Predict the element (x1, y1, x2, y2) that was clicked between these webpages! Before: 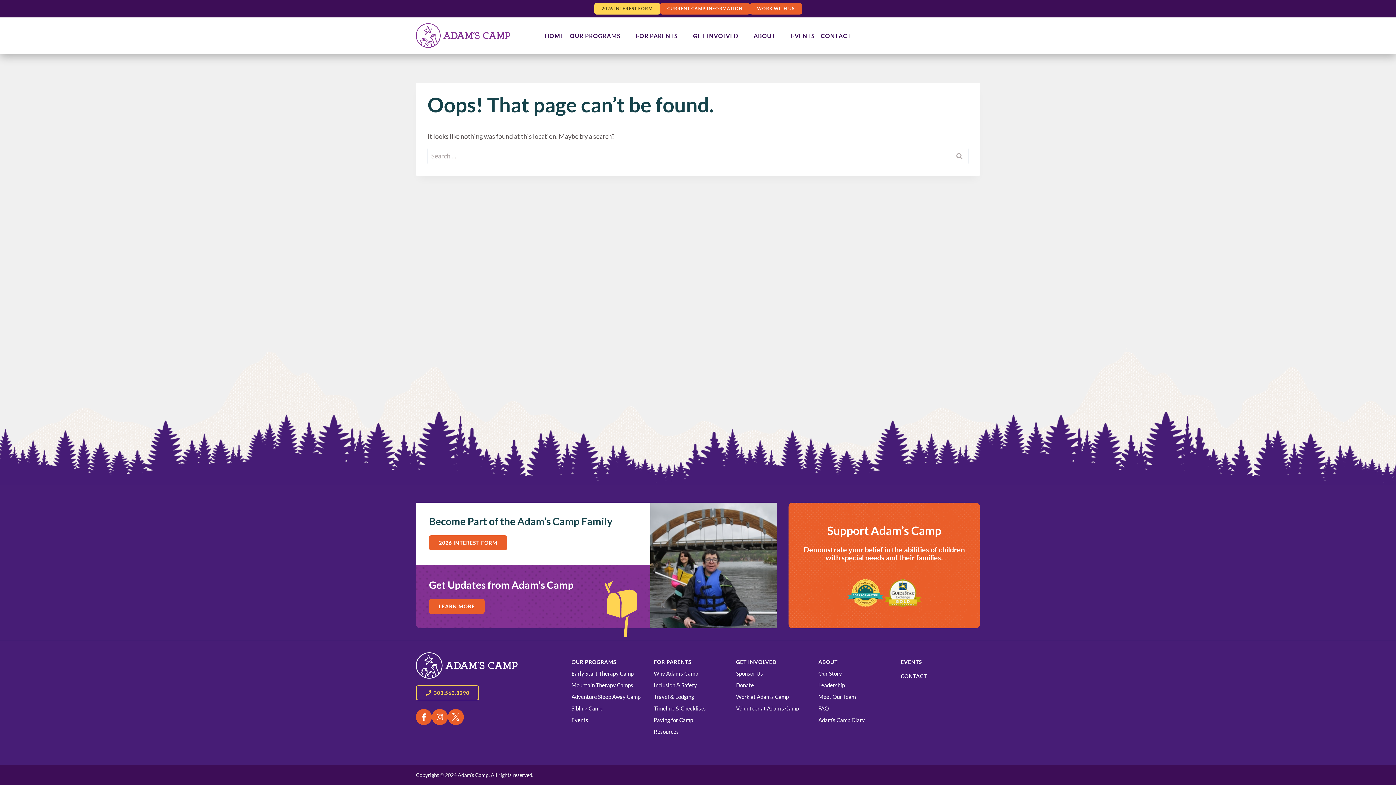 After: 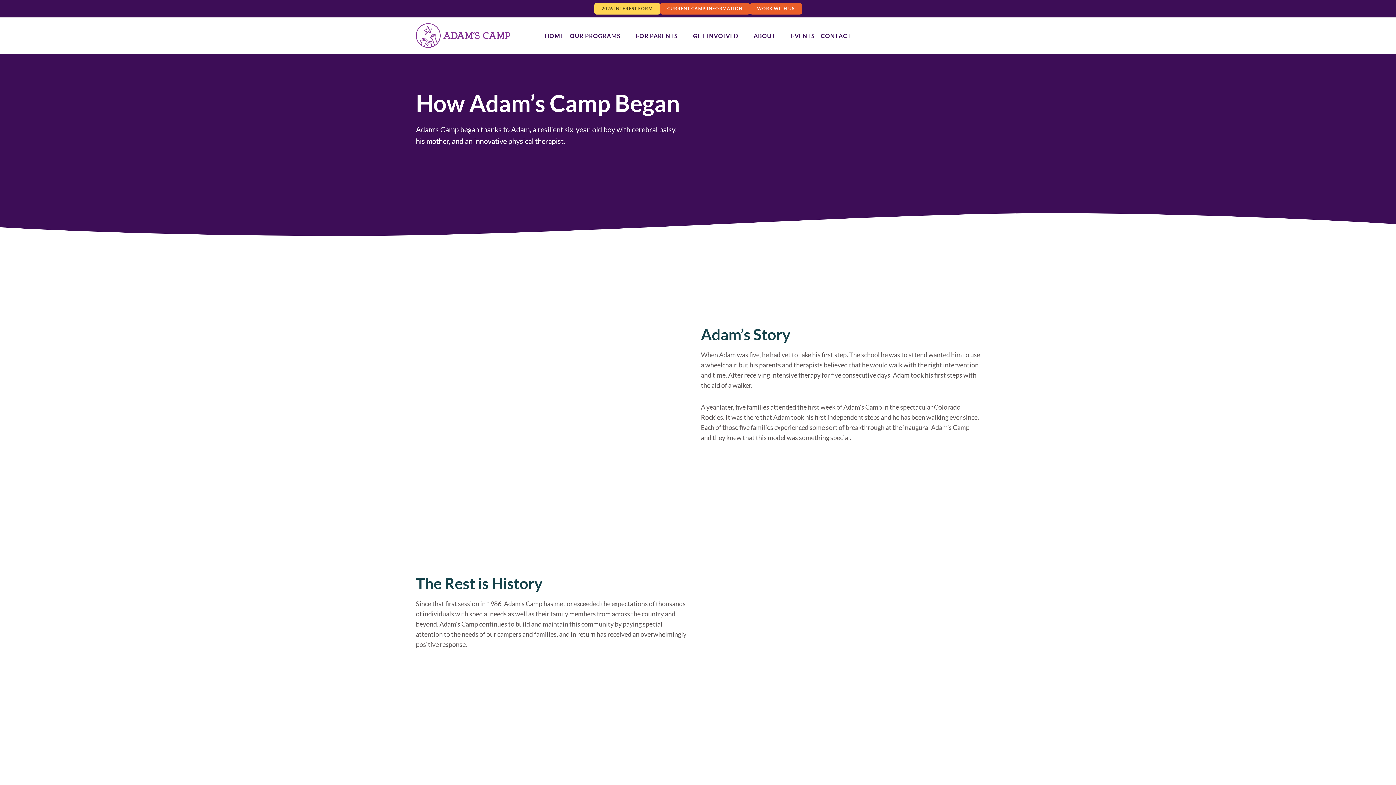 Action: bbox: (818, 669, 889, 678) label: Our Story